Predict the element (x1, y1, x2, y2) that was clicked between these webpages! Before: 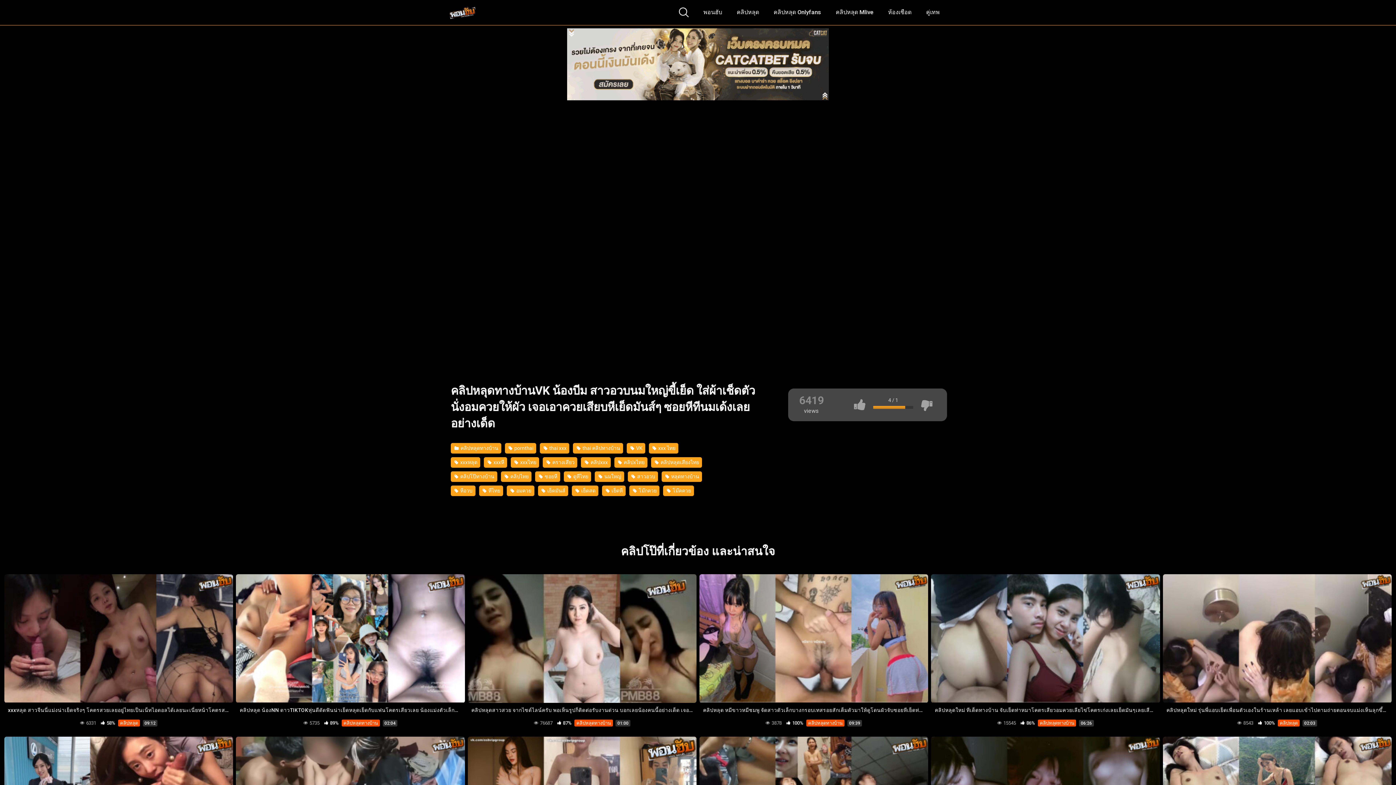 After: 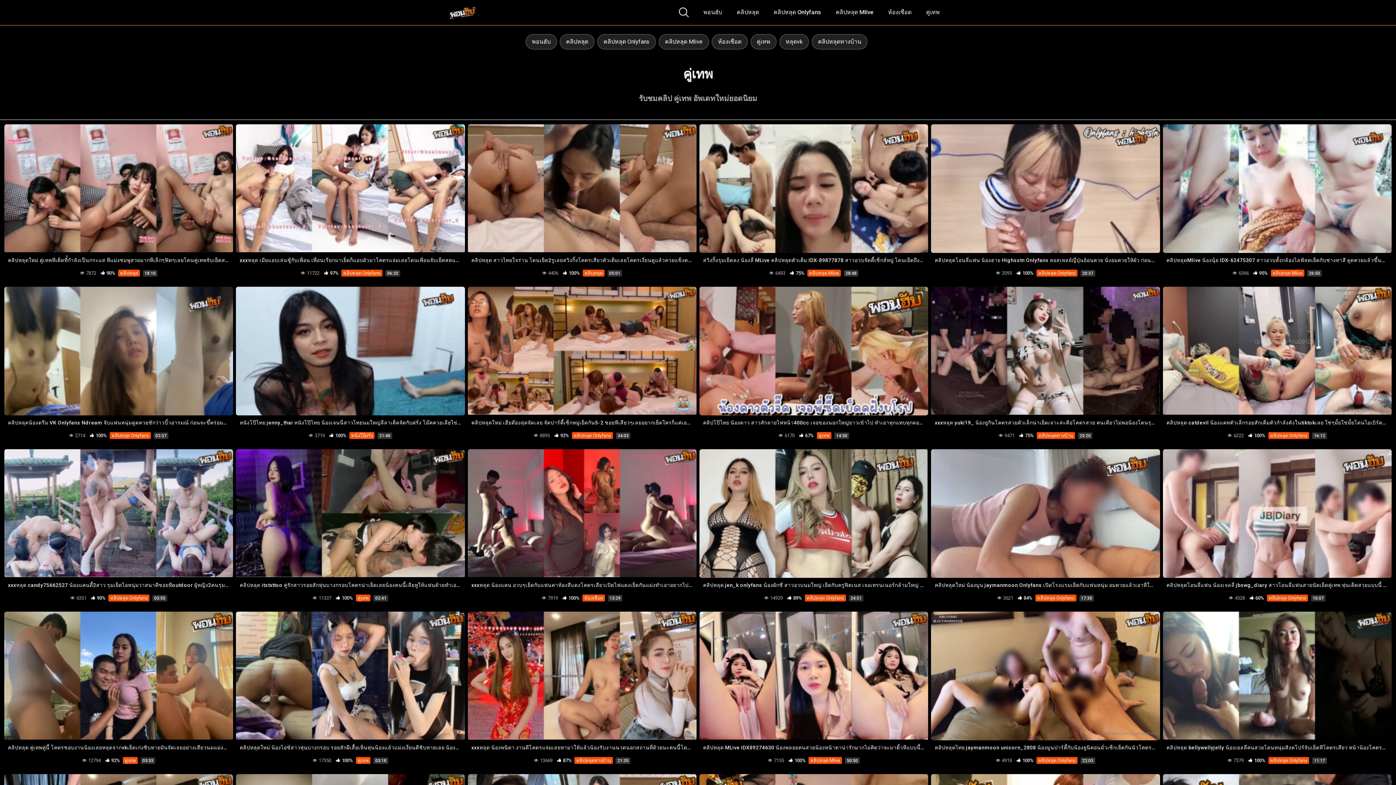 Action: bbox: (921, 5, 944, 19) label: คู่เทพ